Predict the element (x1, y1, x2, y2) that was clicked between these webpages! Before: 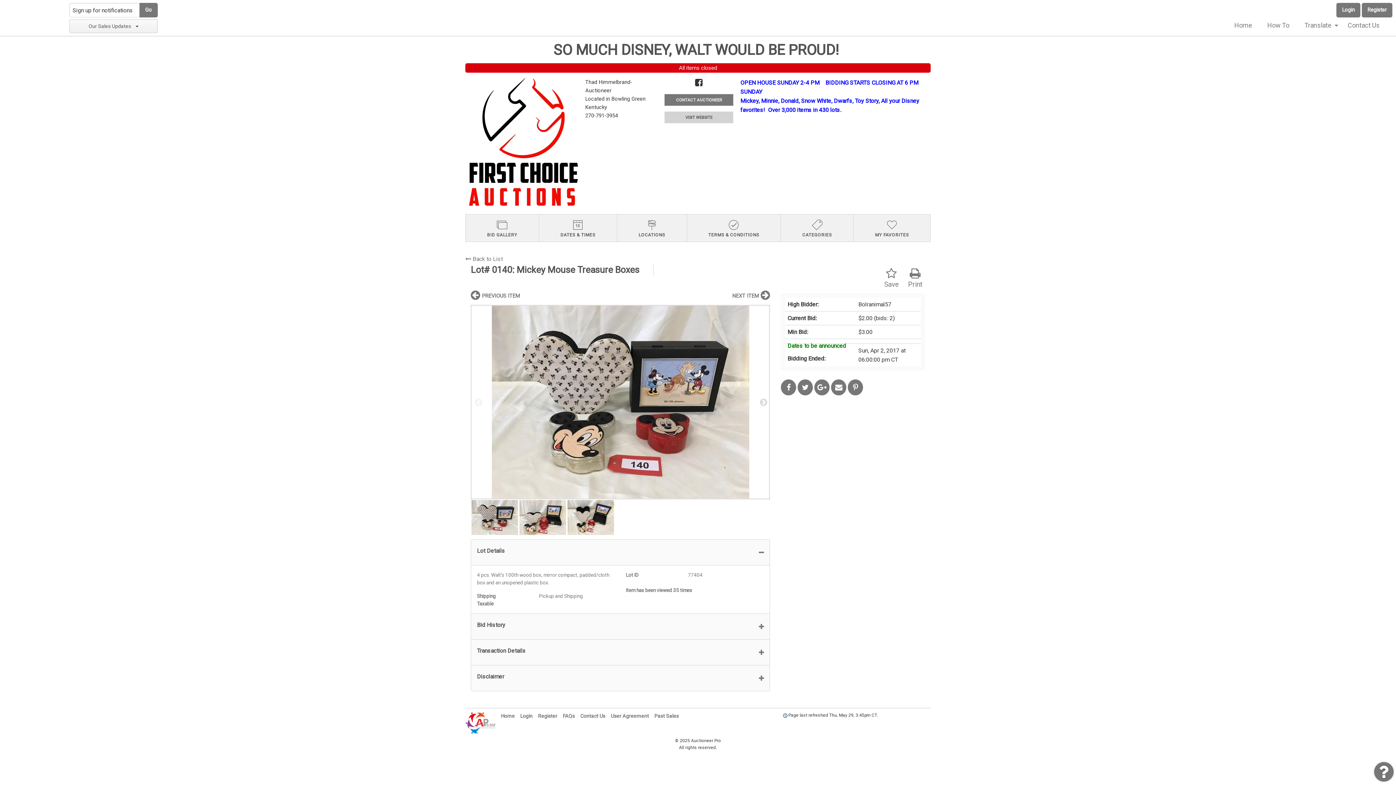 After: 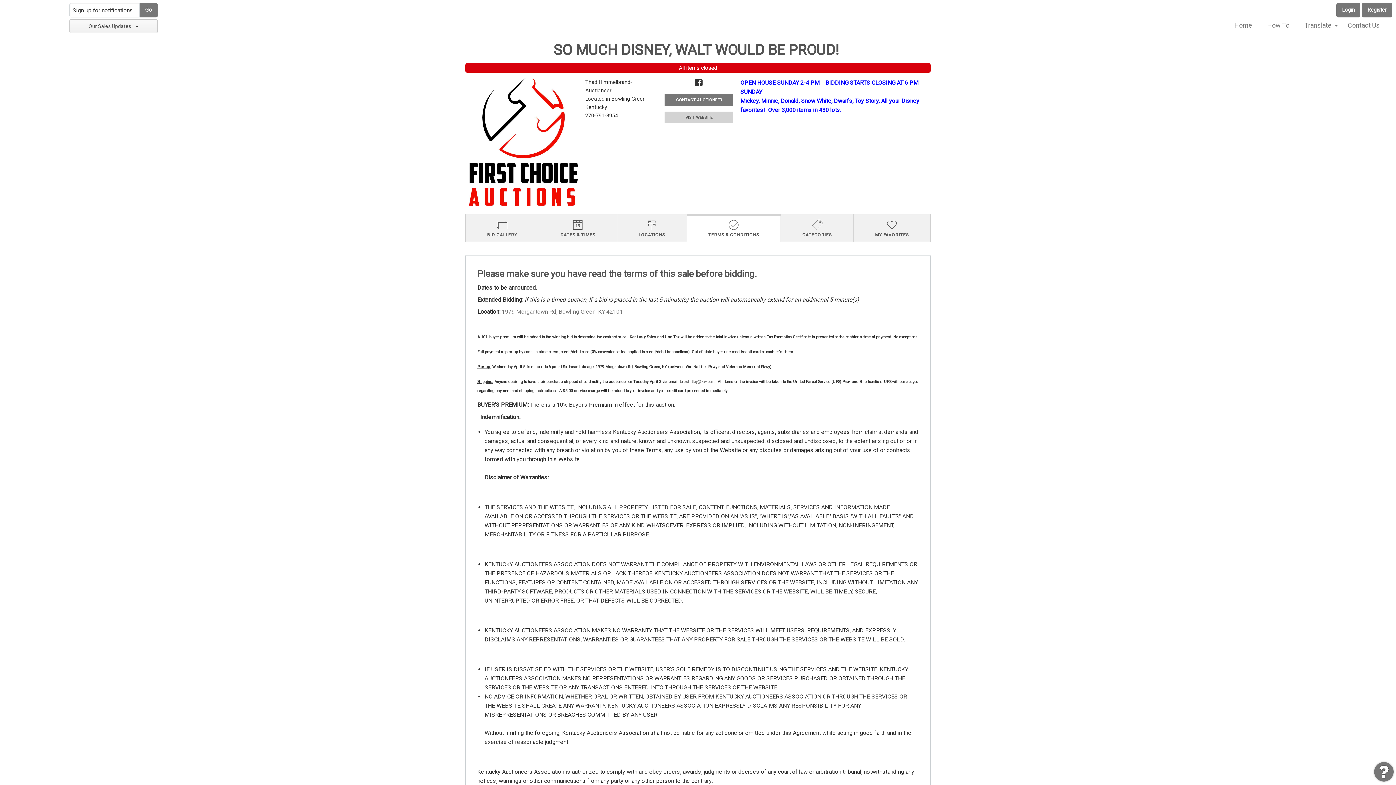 Action: bbox: (687, 214, 780, 241) label: TERMS & CONDITIONS